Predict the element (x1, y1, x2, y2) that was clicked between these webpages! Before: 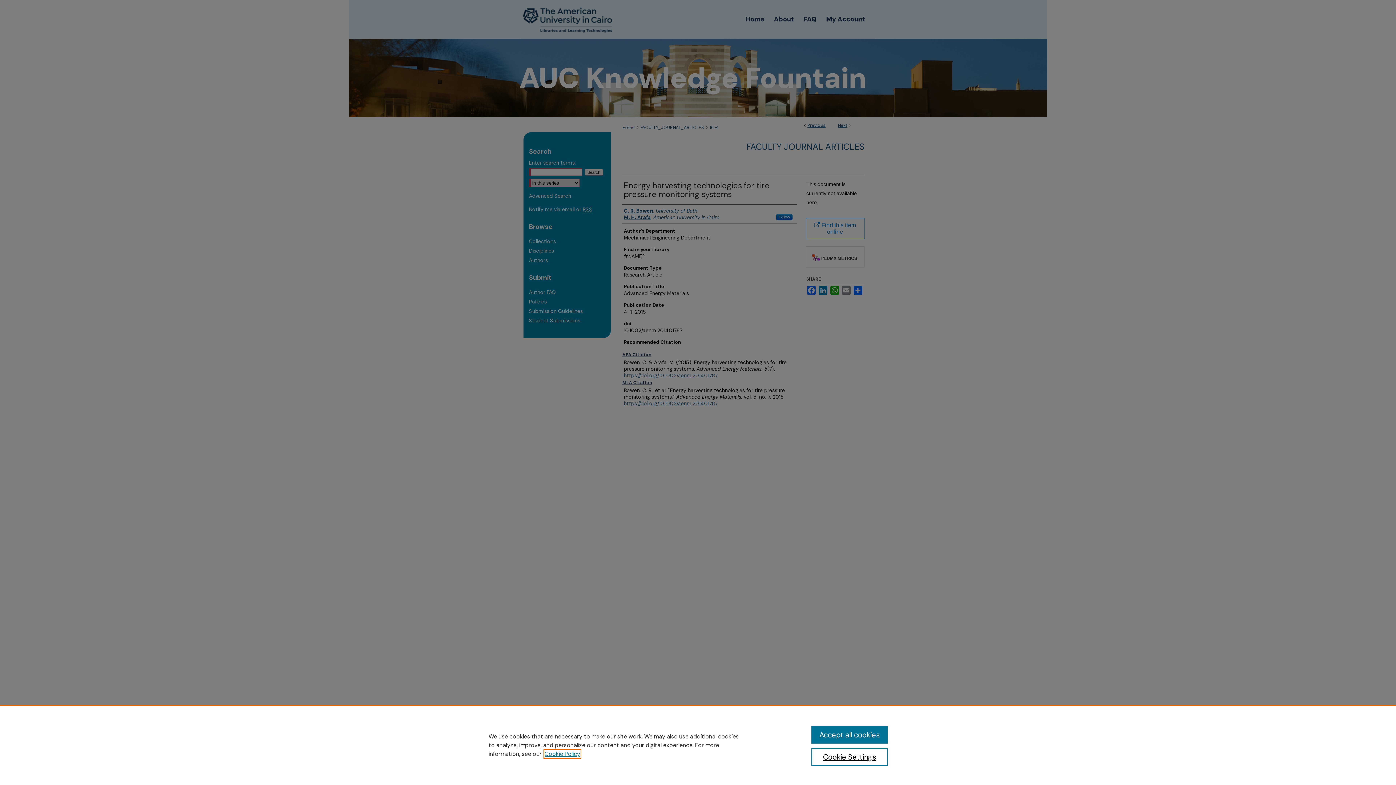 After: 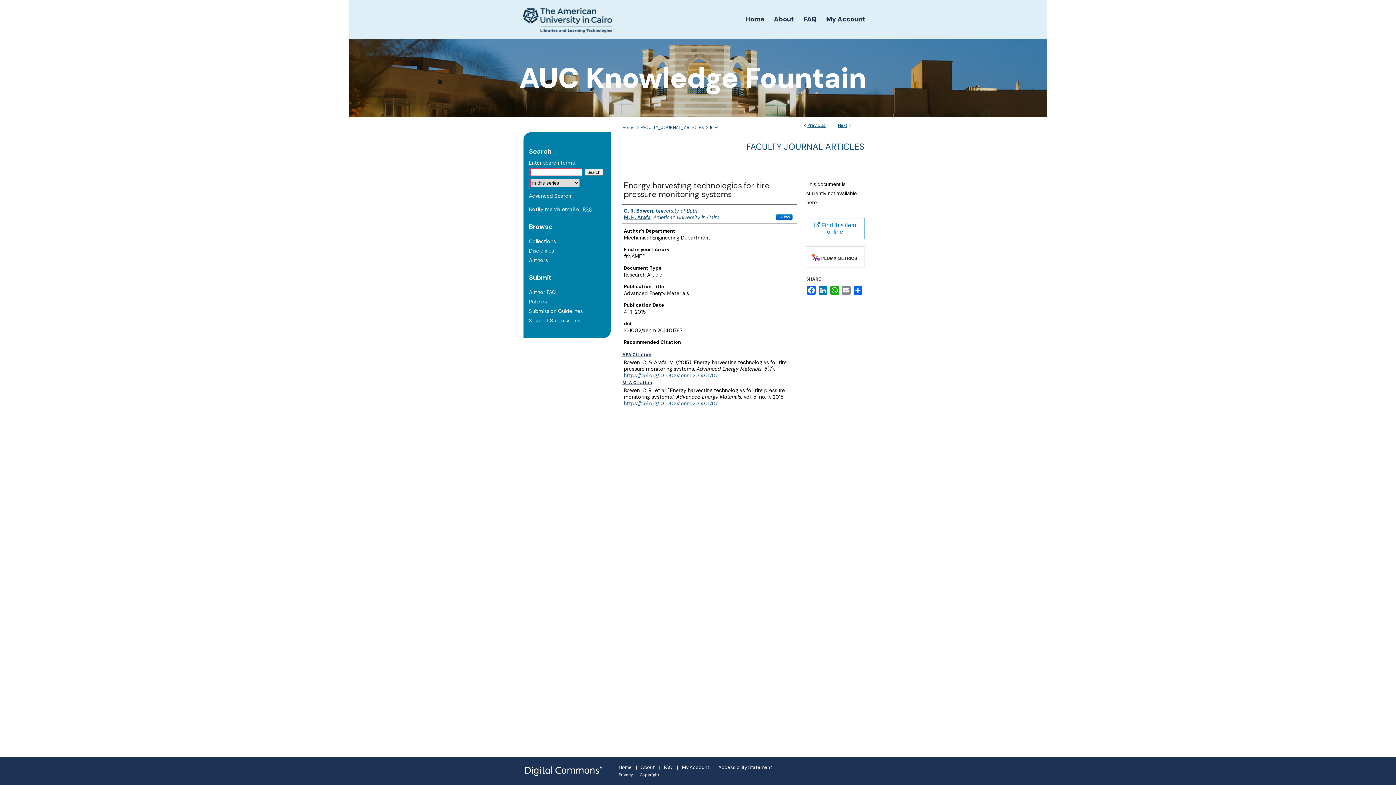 Action: bbox: (811, 726, 887, 744) label: Accept all cookies